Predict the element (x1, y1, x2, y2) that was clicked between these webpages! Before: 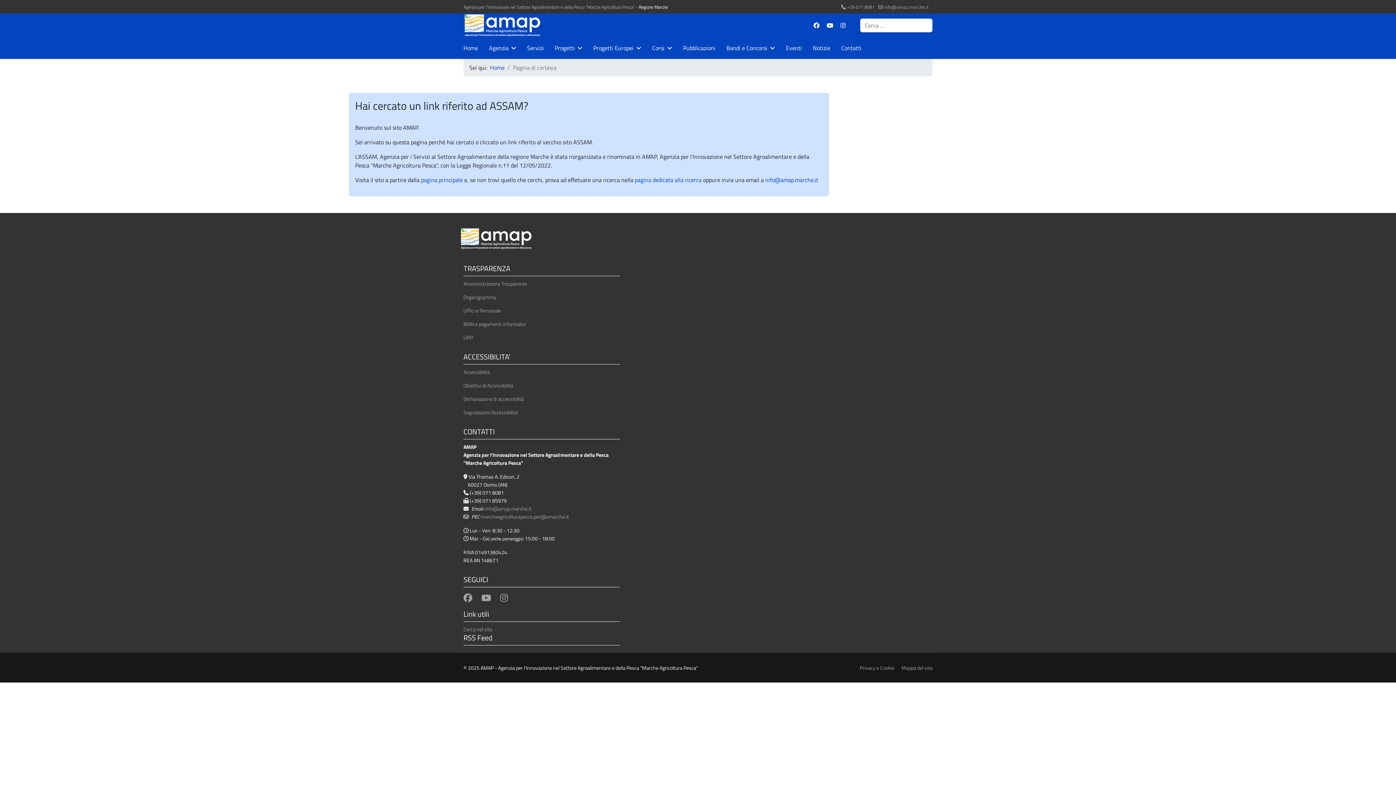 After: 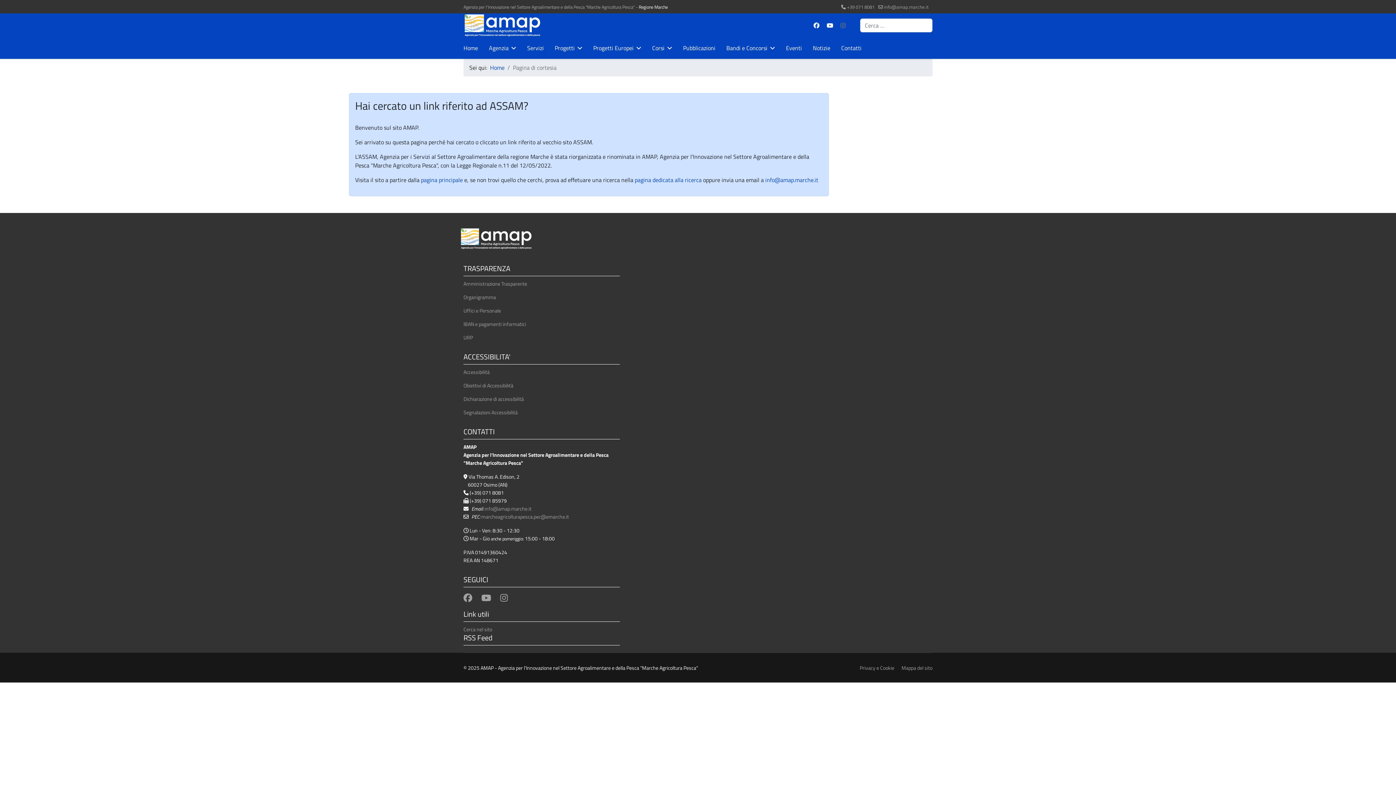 Action: label: Instagram bbox: (840, 20, 845, 29)